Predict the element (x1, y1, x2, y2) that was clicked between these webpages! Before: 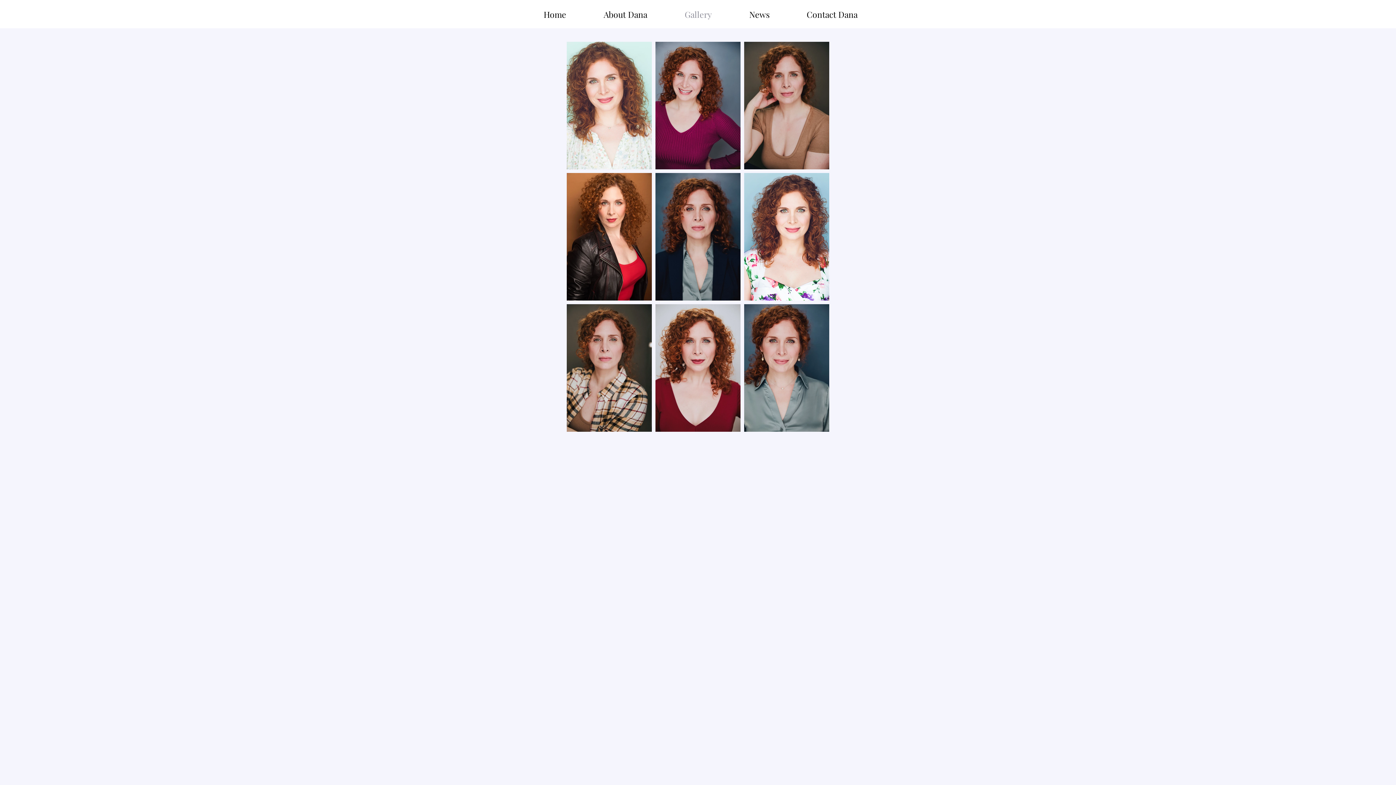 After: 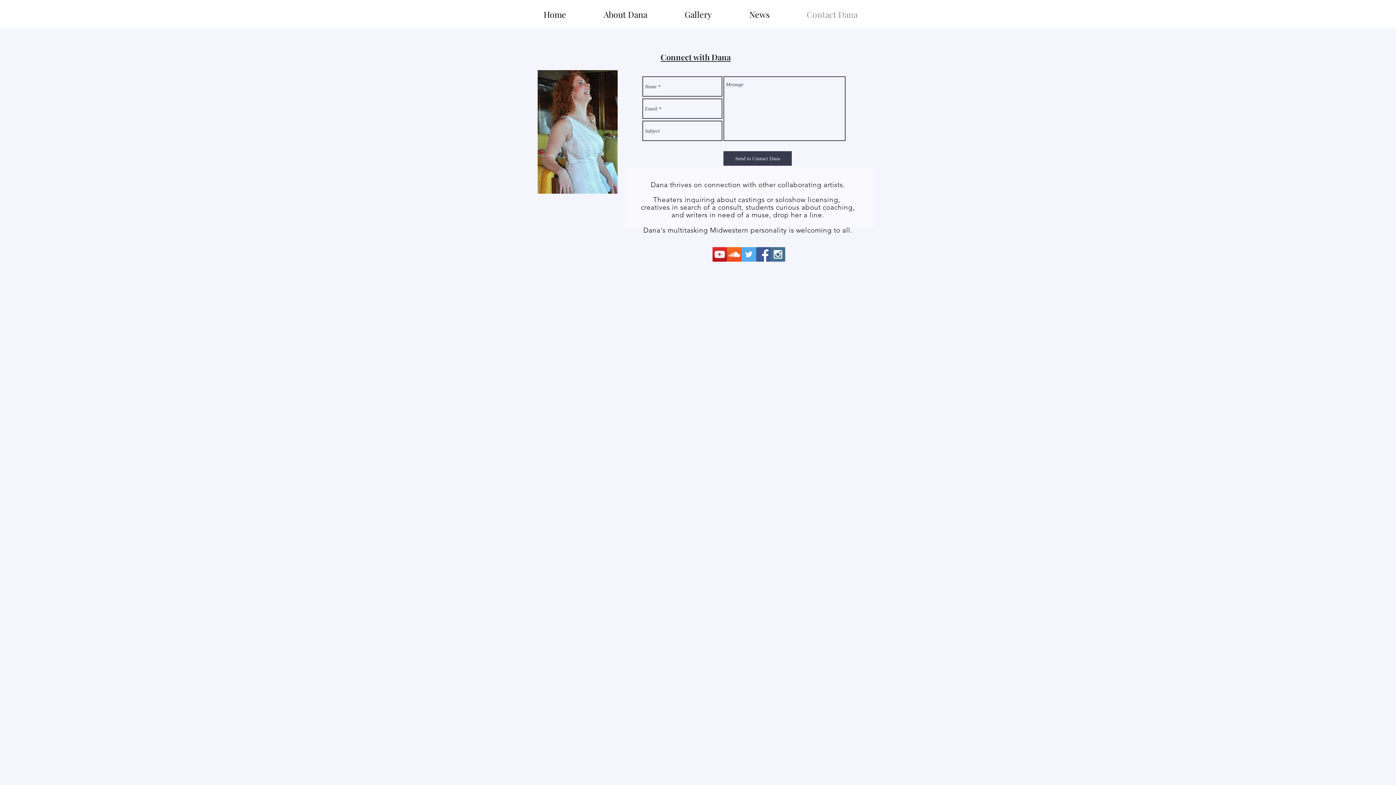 Action: label: Contact Dana bbox: (788, 1, 876, 27)